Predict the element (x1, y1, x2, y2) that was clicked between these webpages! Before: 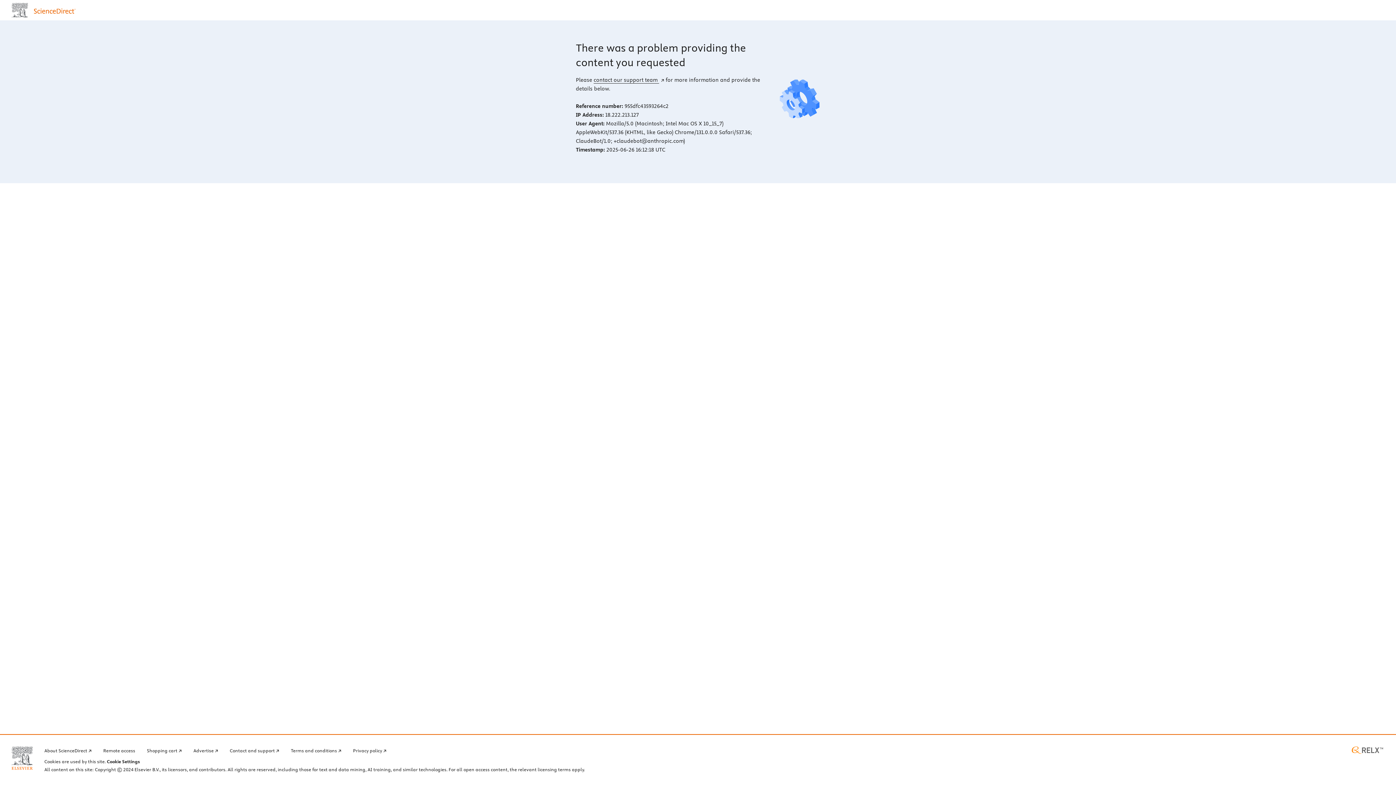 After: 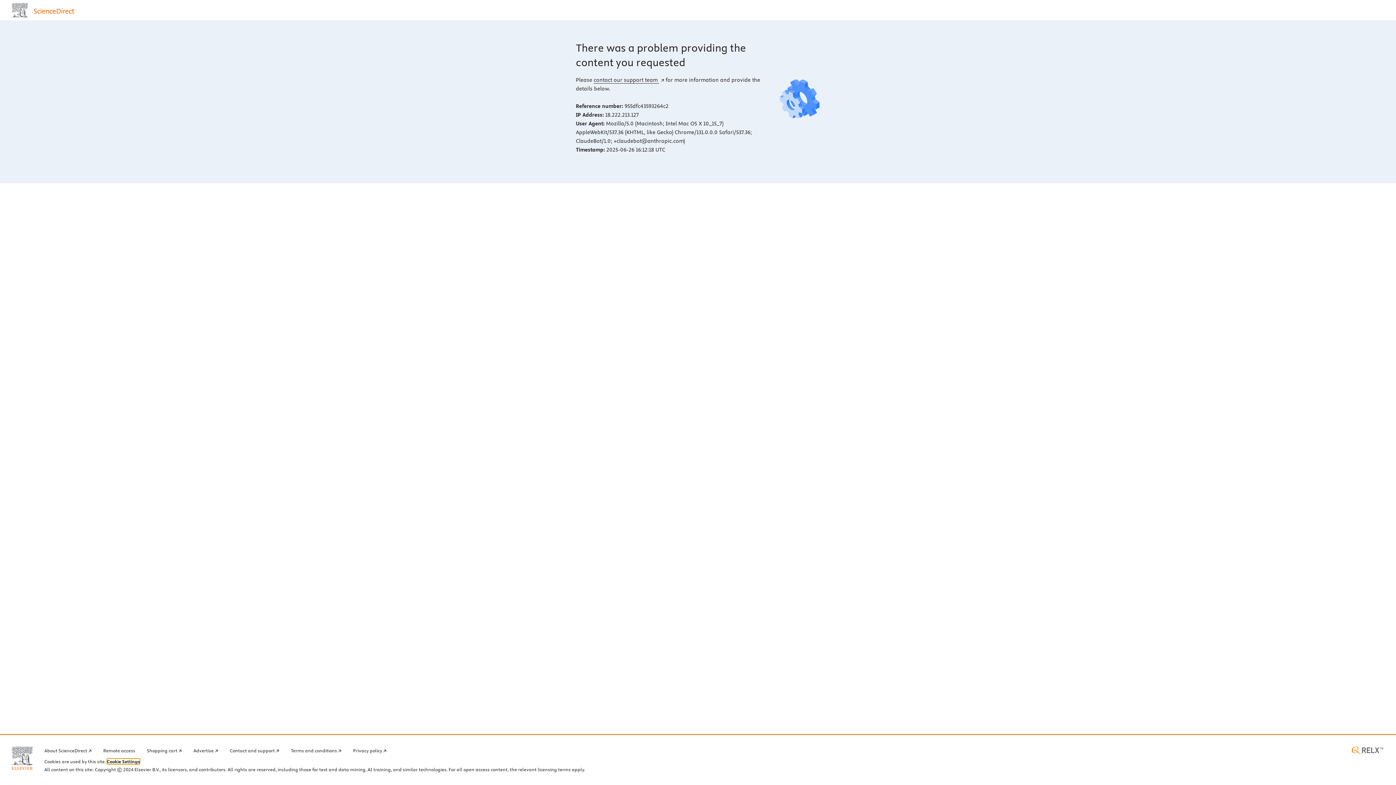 Action: bbox: (106, 759, 140, 764) label: Cookie Settings